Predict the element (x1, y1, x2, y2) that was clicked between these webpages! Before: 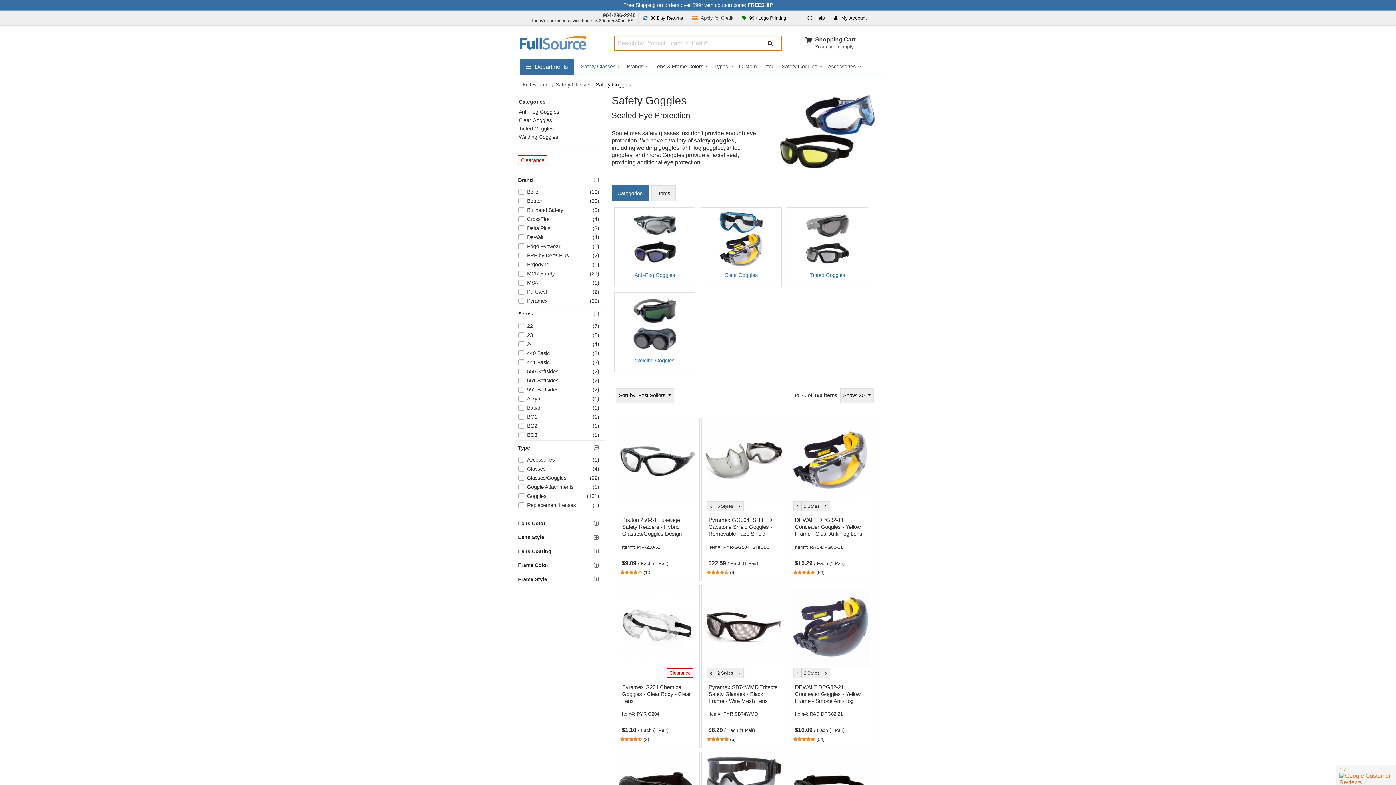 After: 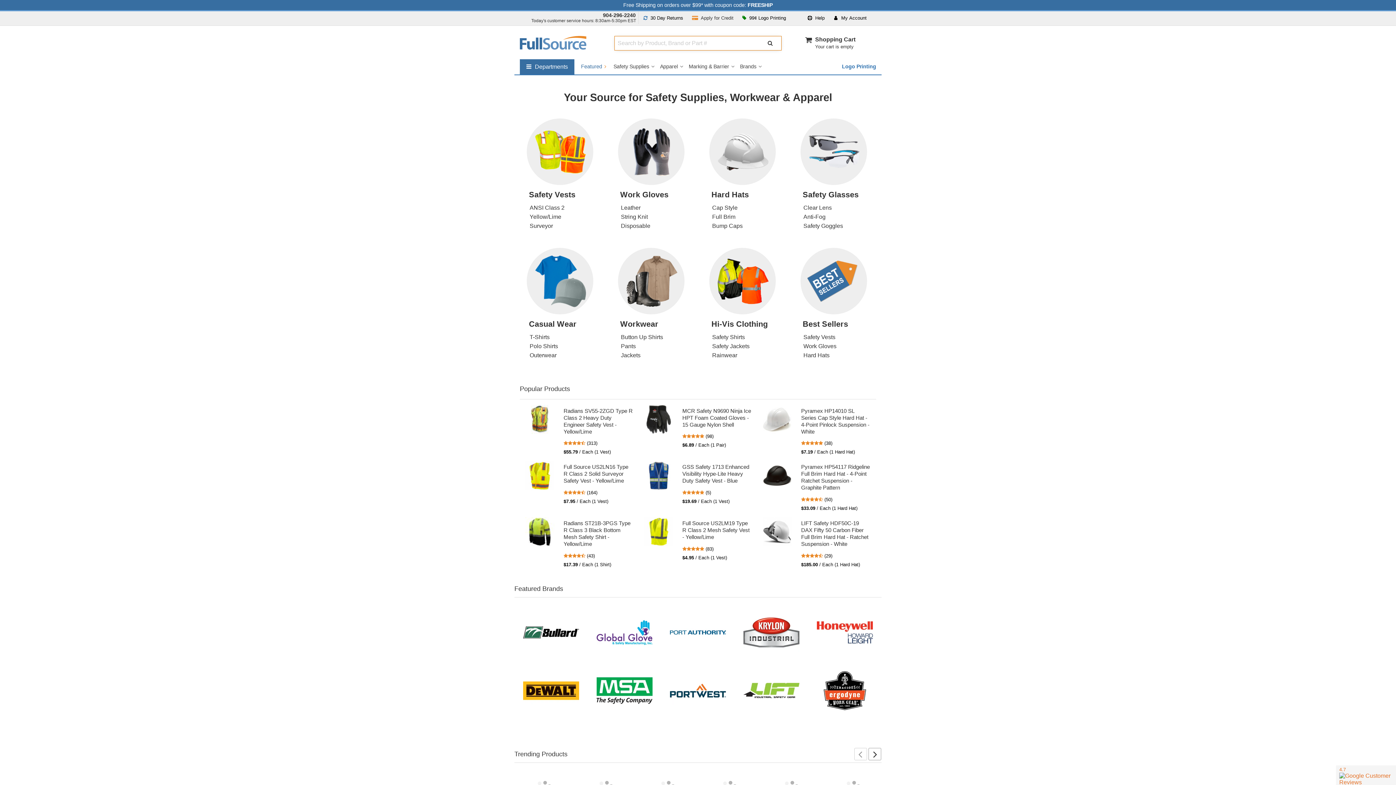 Action: bbox: (522, 81, 548, 87) label: Home Full Source